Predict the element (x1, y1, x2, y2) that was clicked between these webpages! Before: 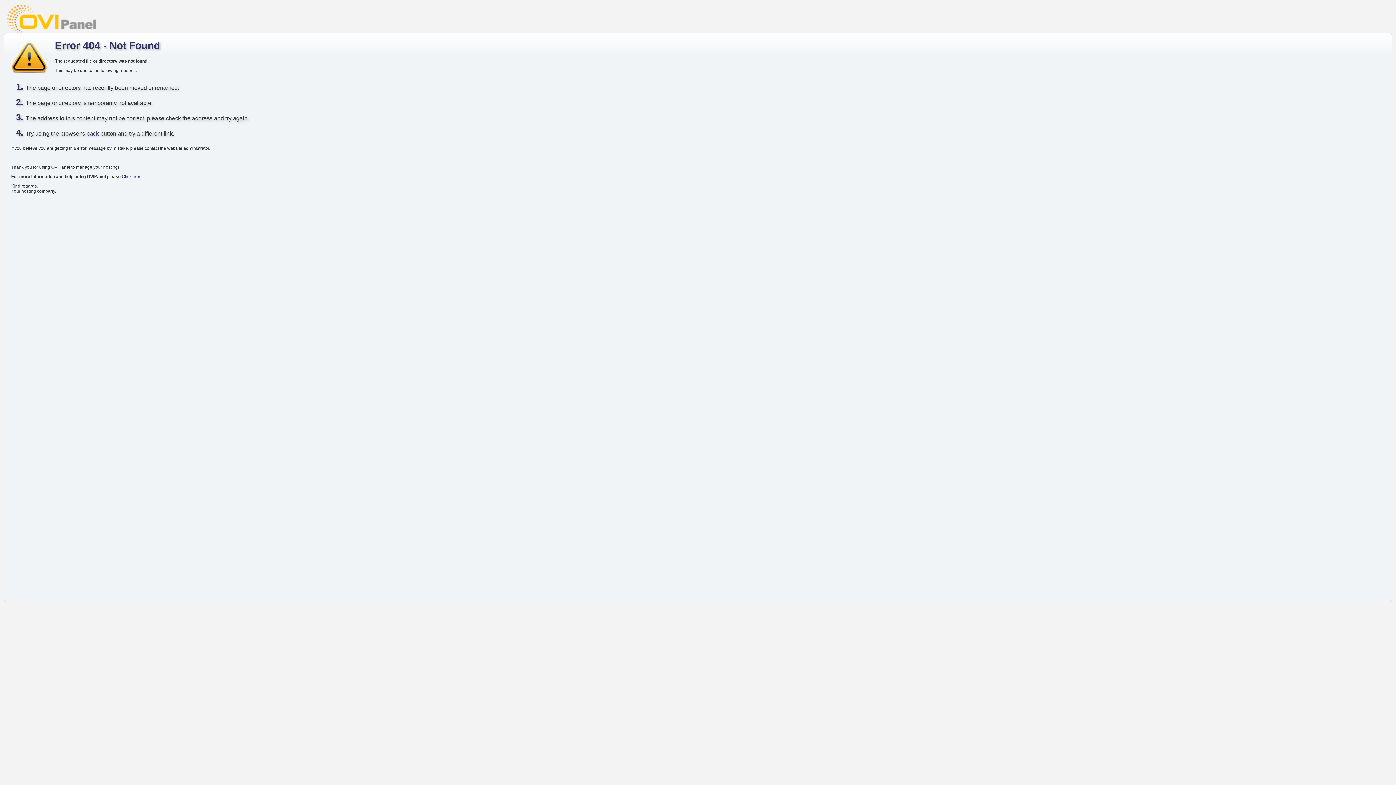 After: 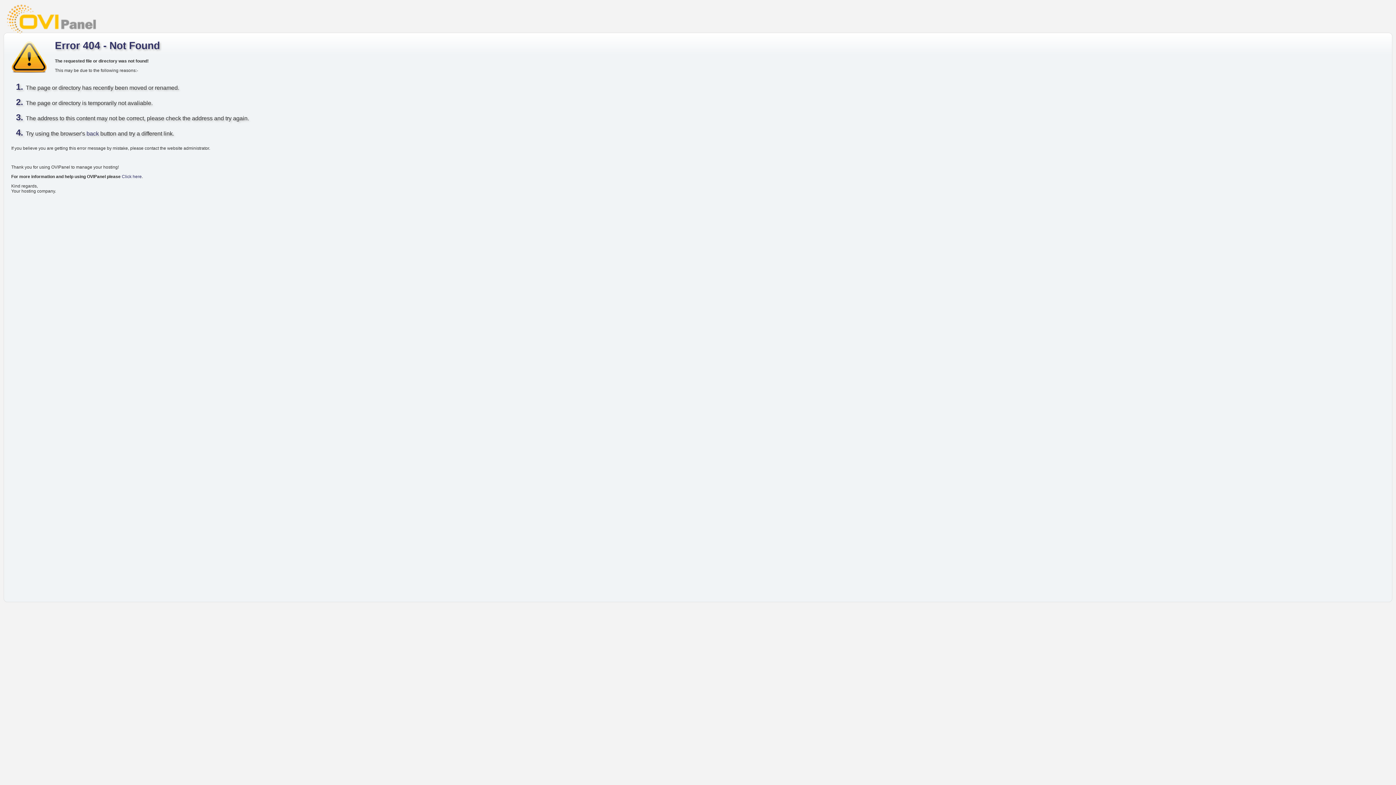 Action: bbox: (3, 3, 99, 29)